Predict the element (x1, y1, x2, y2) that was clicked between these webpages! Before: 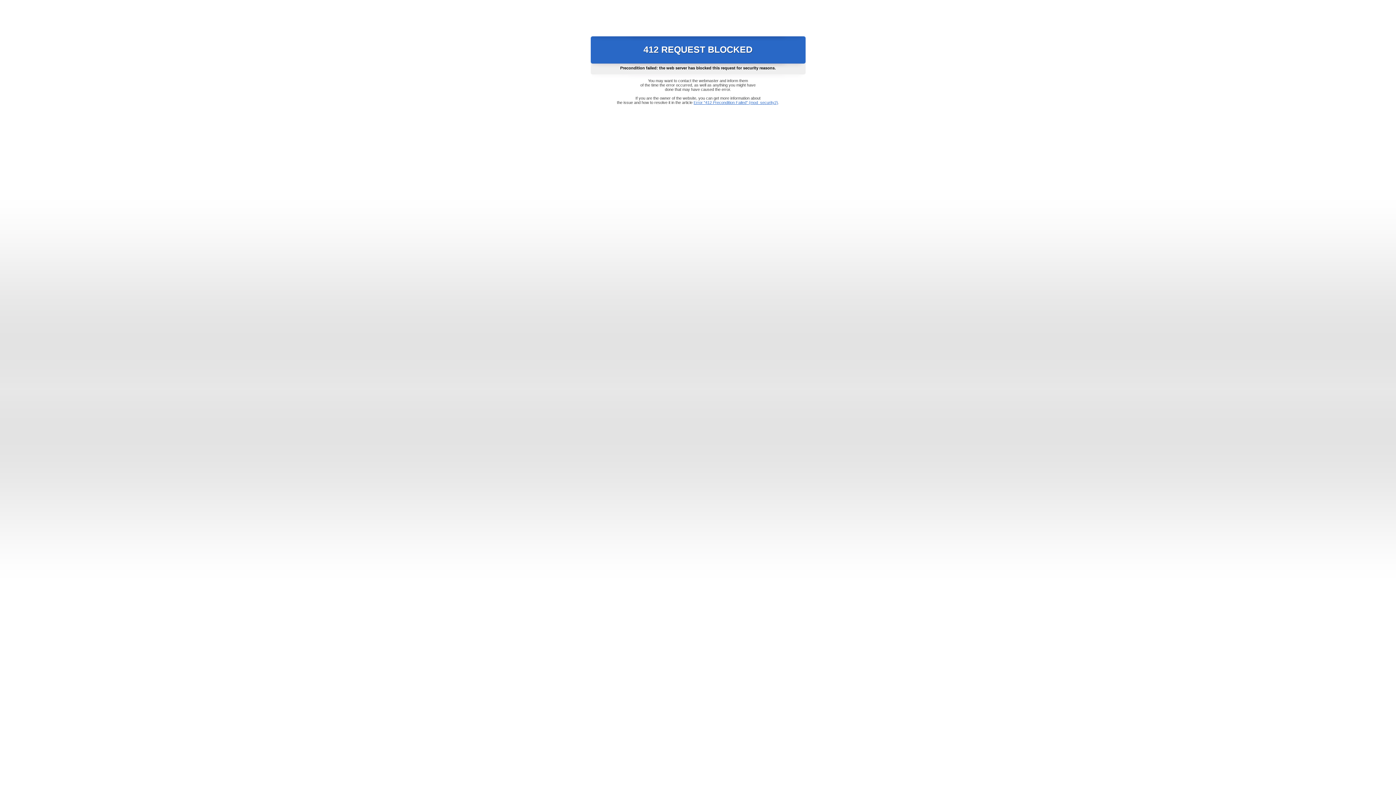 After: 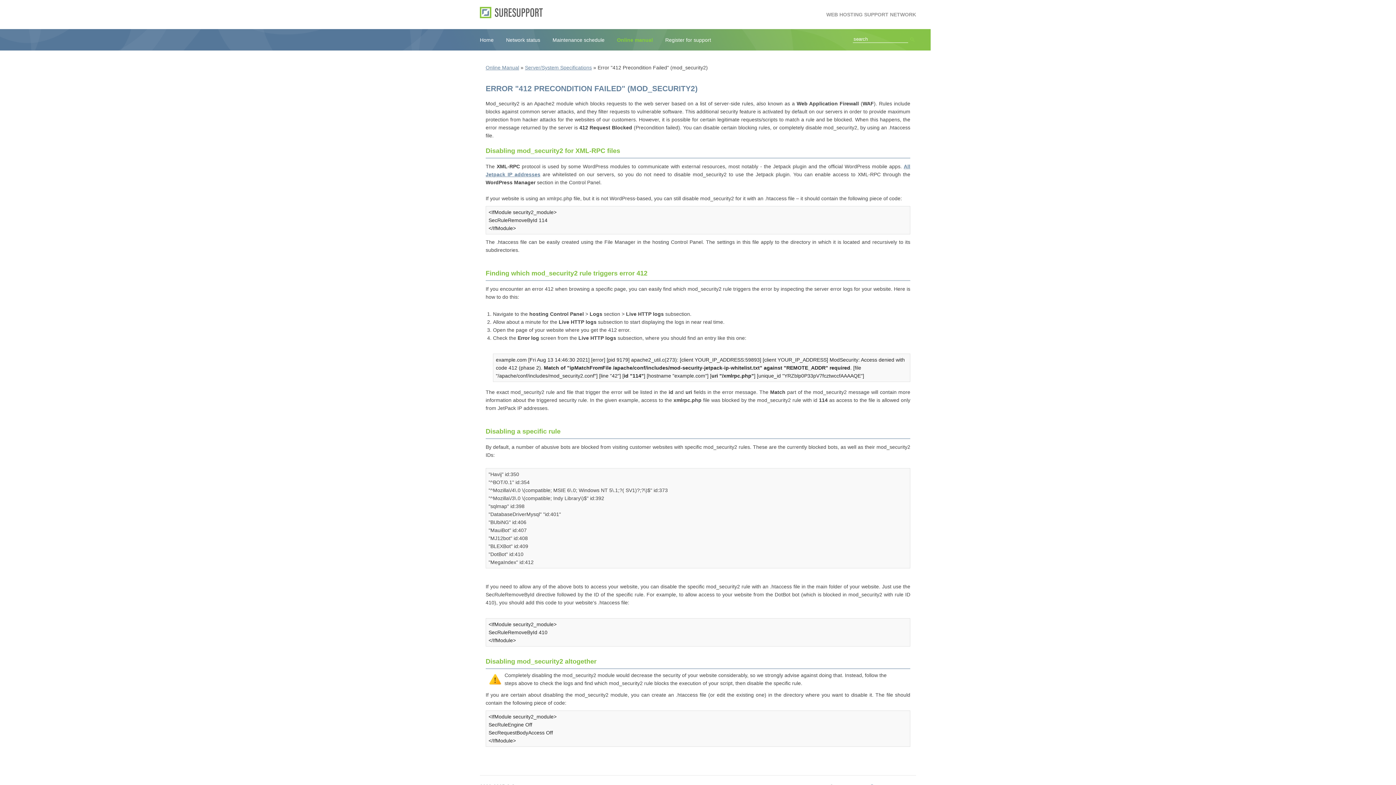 Action: label: Error "412 Precondition Failed" (mod_security2) bbox: (693, 100, 778, 104)